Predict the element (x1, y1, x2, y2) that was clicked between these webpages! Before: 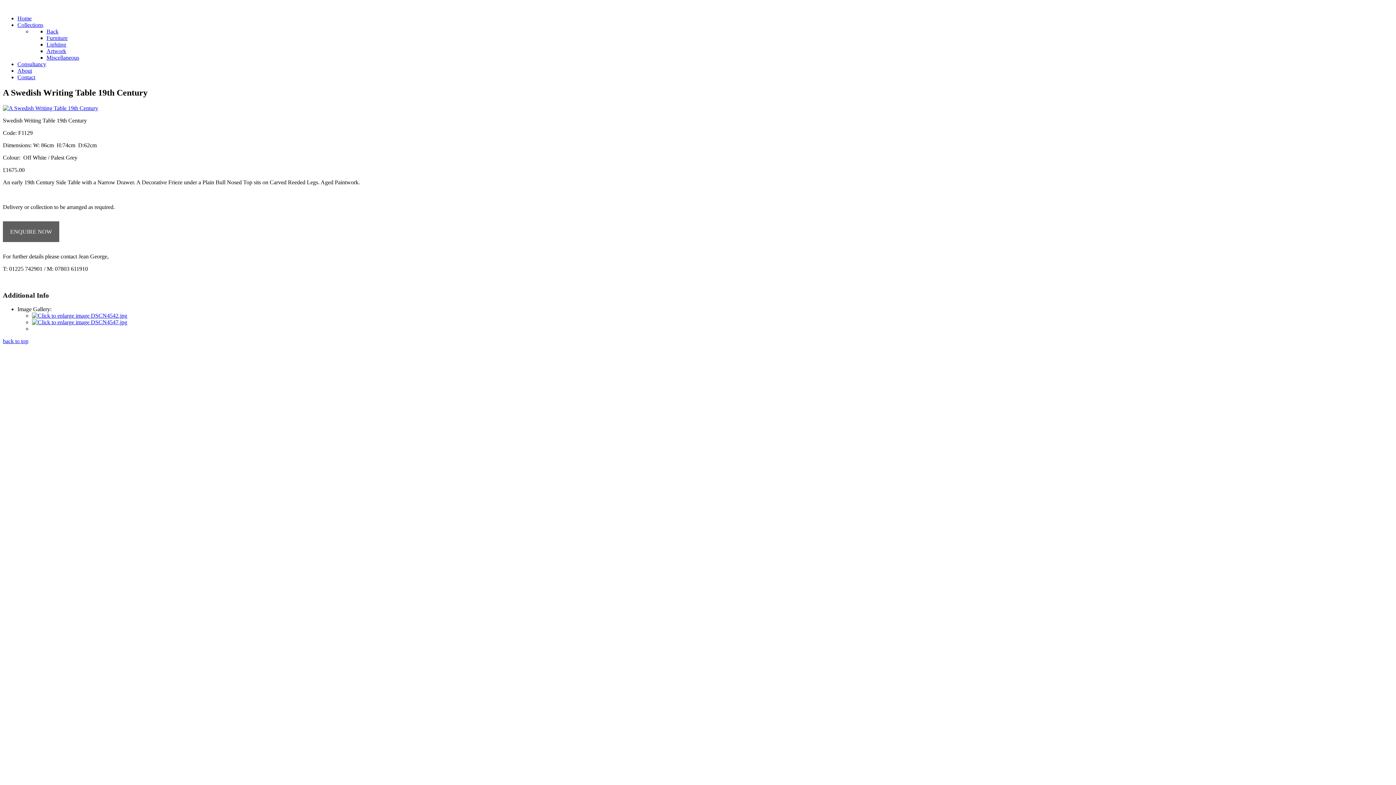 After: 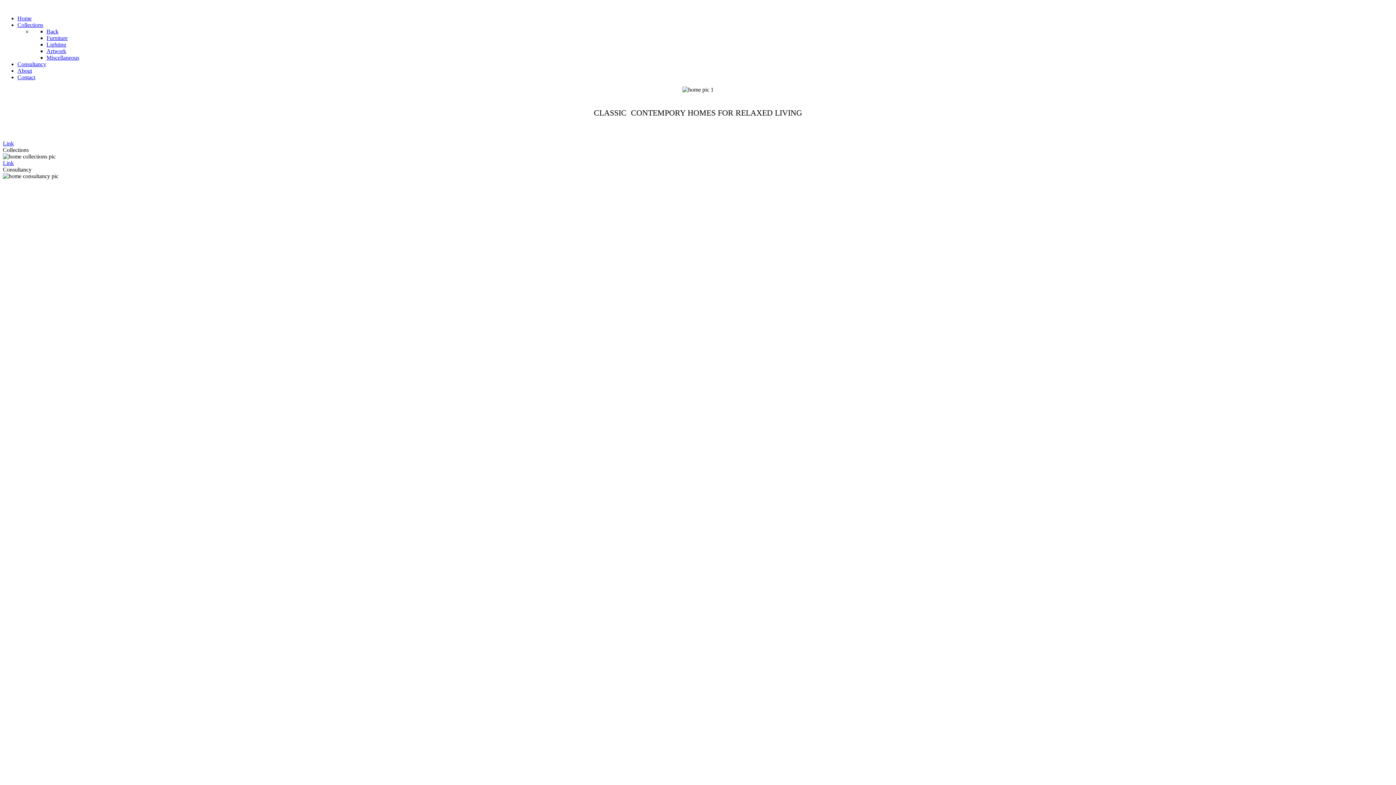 Action: label: Home bbox: (17, 15, 31, 21)